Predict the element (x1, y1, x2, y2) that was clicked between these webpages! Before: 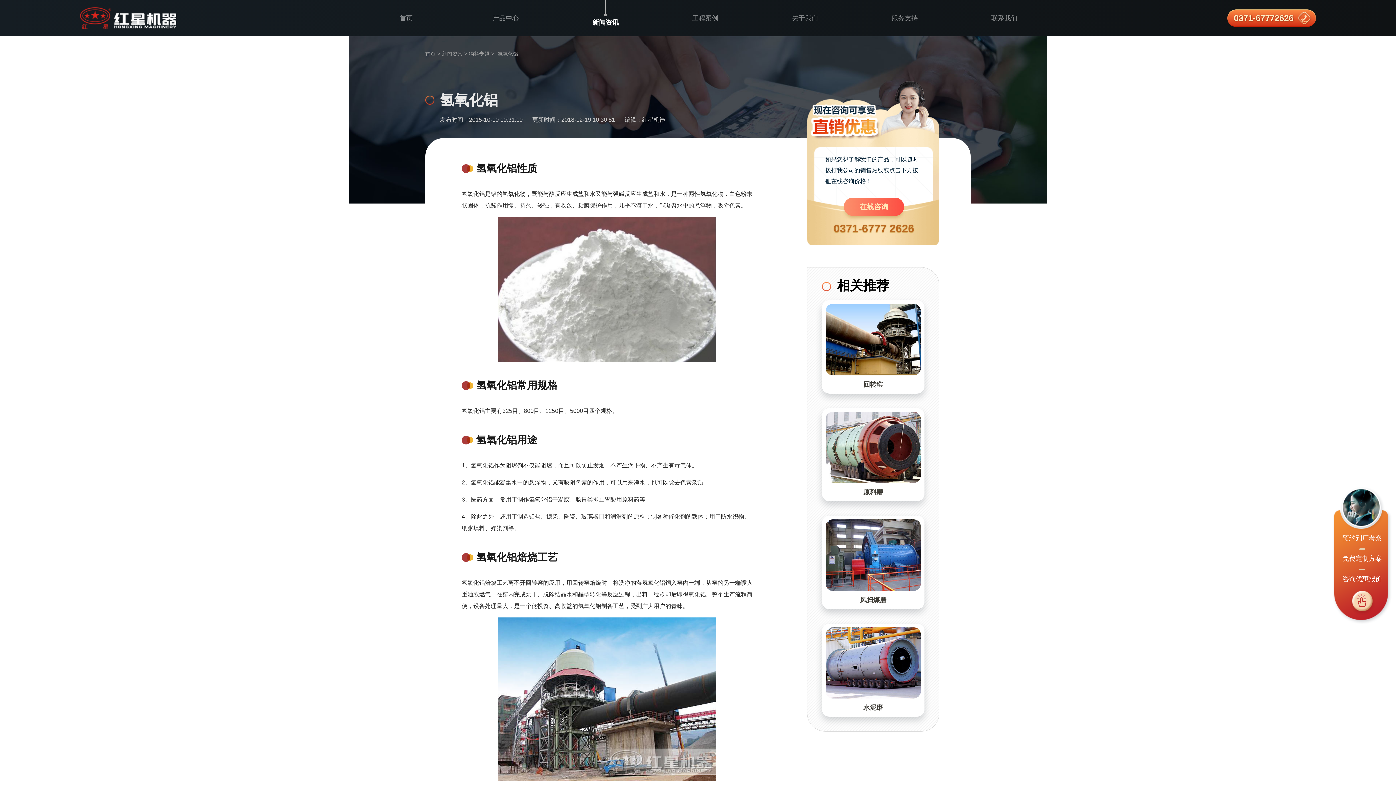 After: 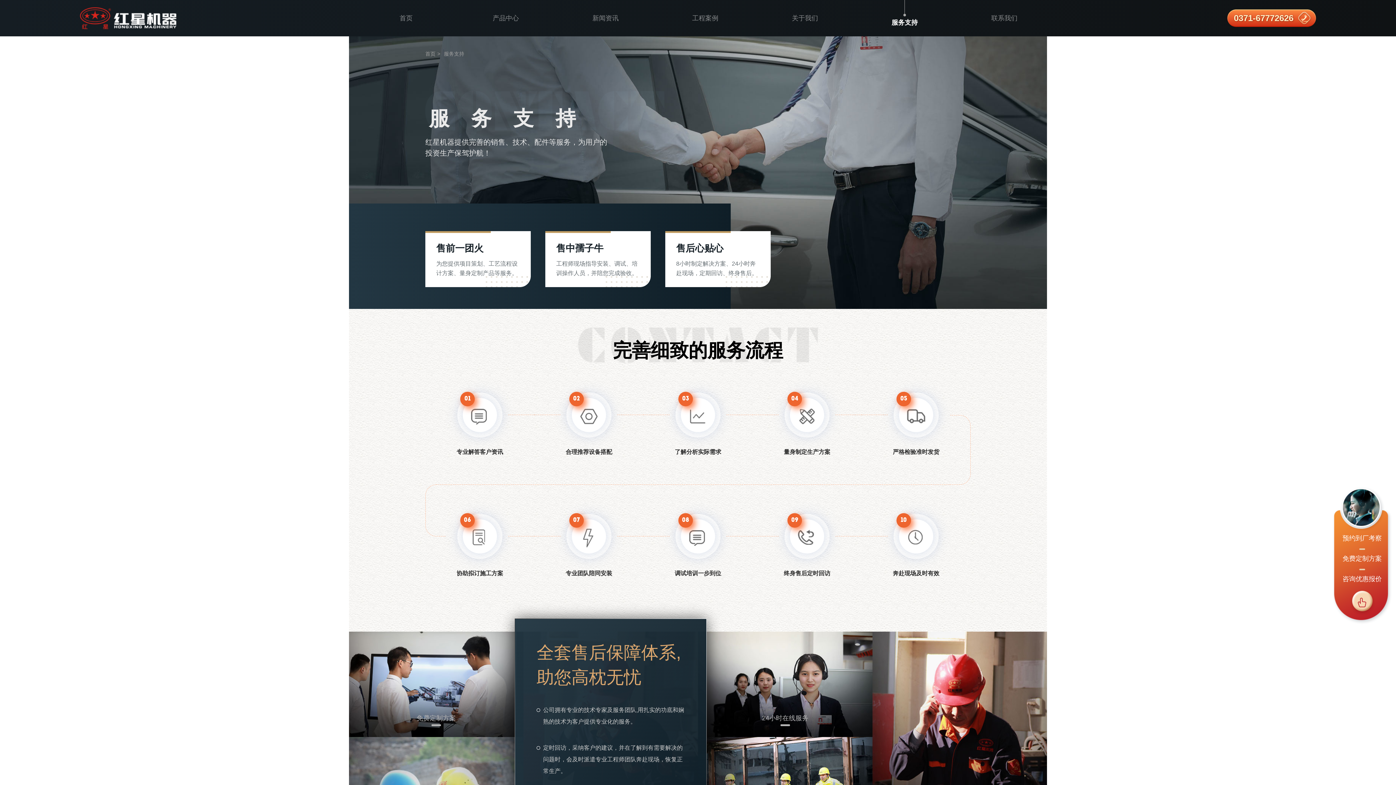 Action: label: 服务支持 bbox: (891, 7, 918, 29)